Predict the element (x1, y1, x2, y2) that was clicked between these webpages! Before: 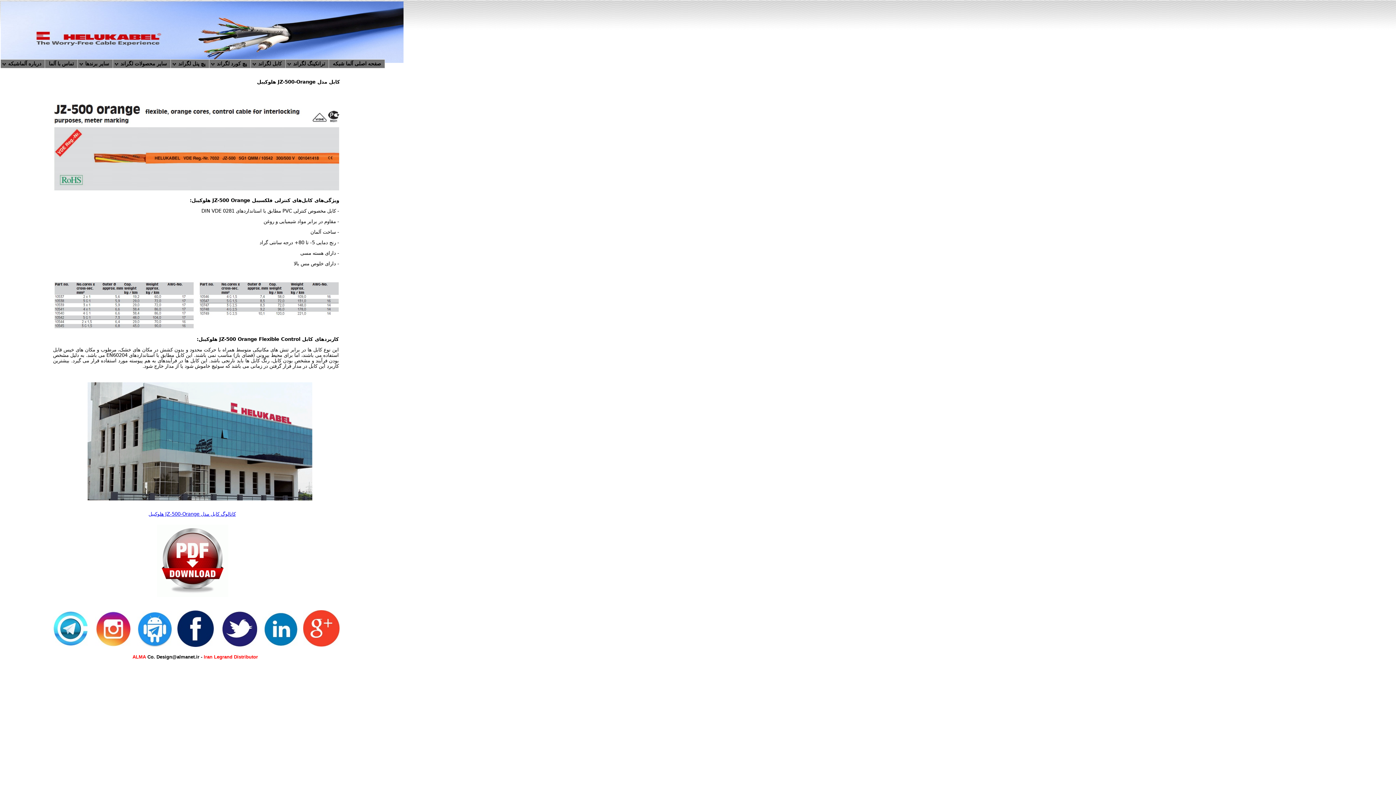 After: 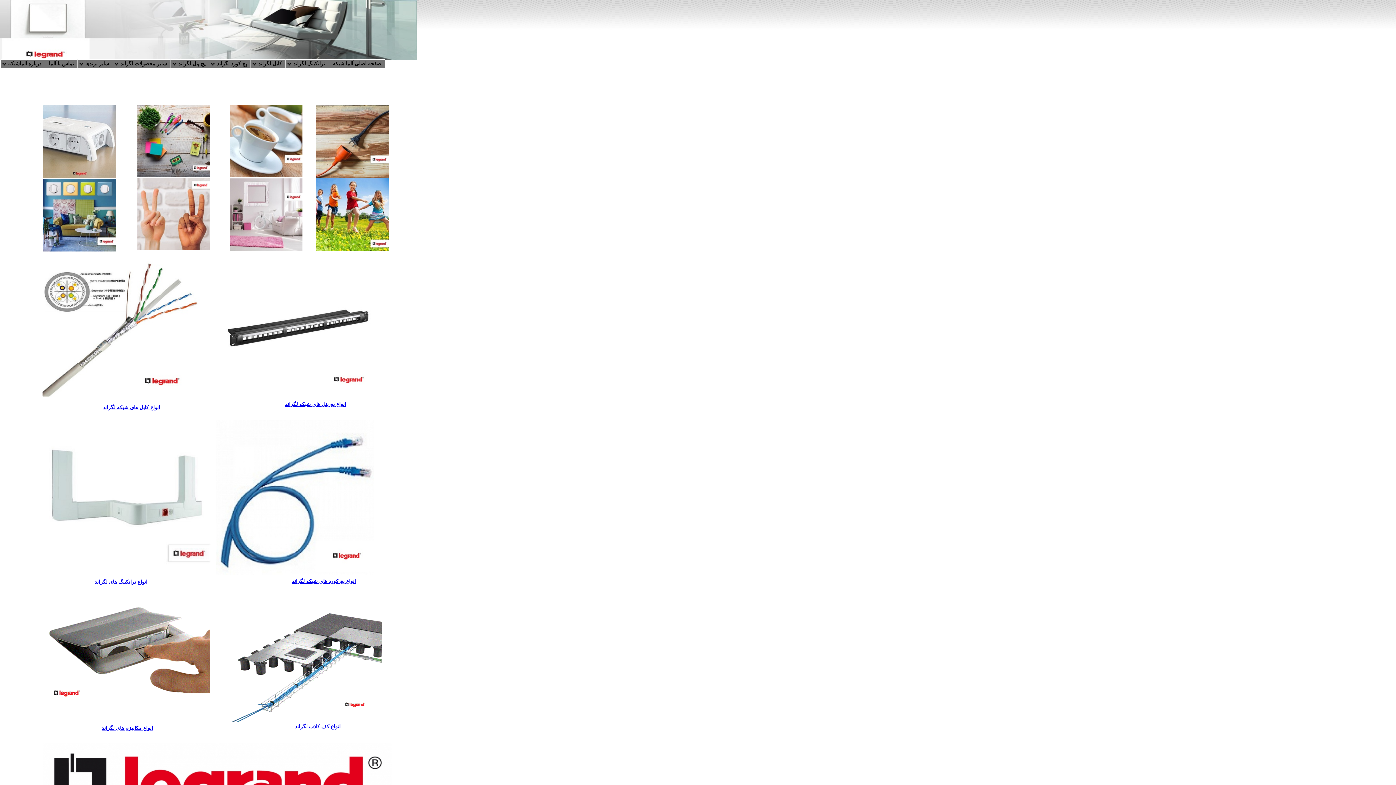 Action: bbox: (329, 59, 385, 68) label: صفحه اصلی آلما شبکه